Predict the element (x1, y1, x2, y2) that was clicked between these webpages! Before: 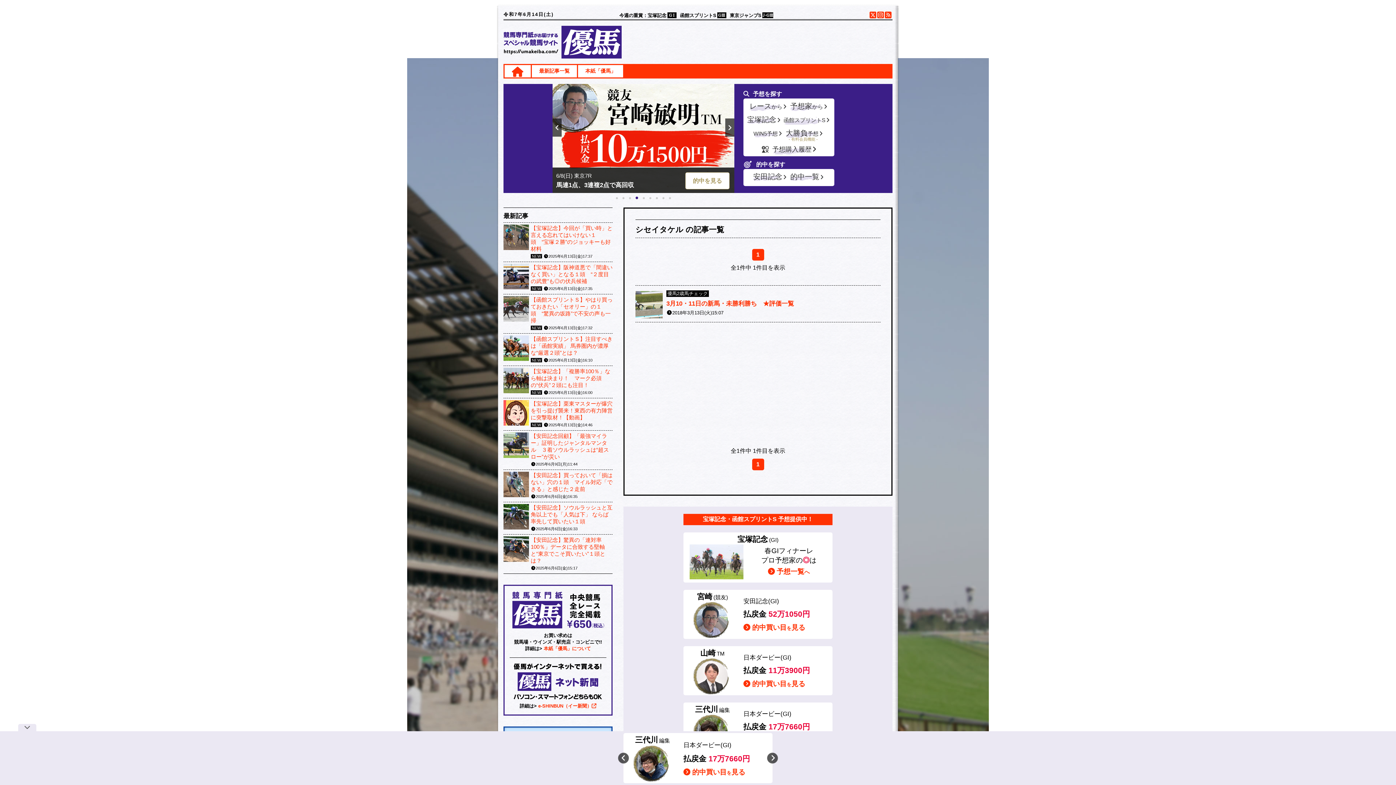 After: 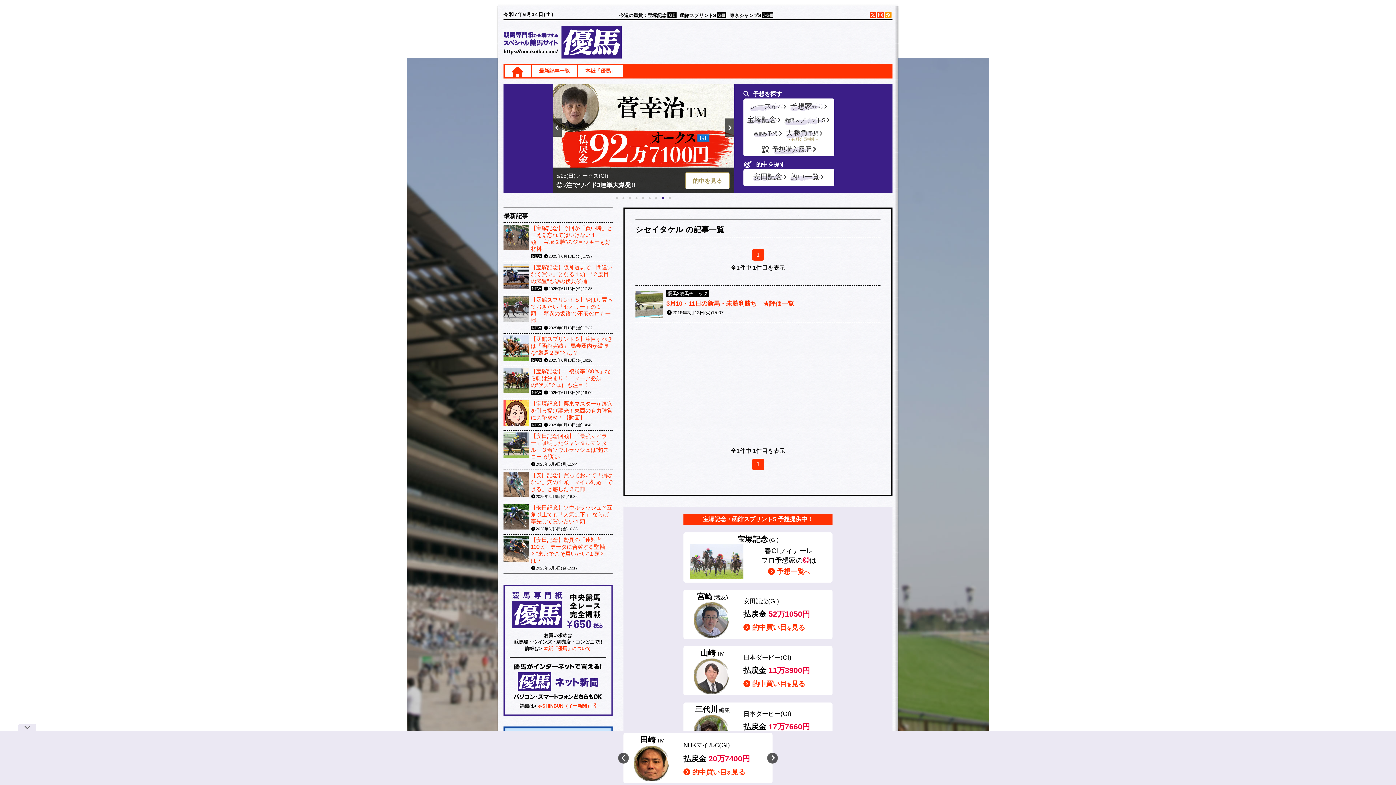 Action: bbox: (885, 10, 891, 19)